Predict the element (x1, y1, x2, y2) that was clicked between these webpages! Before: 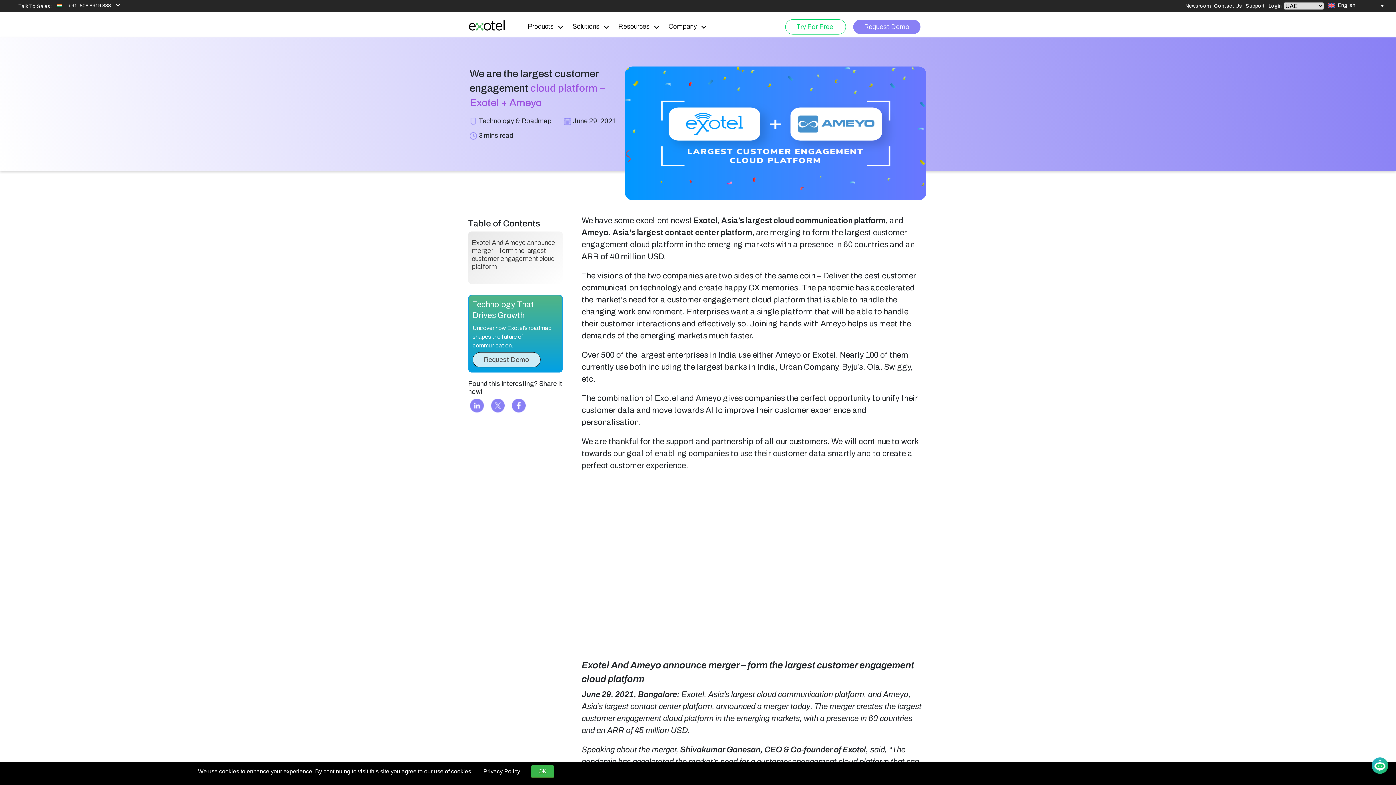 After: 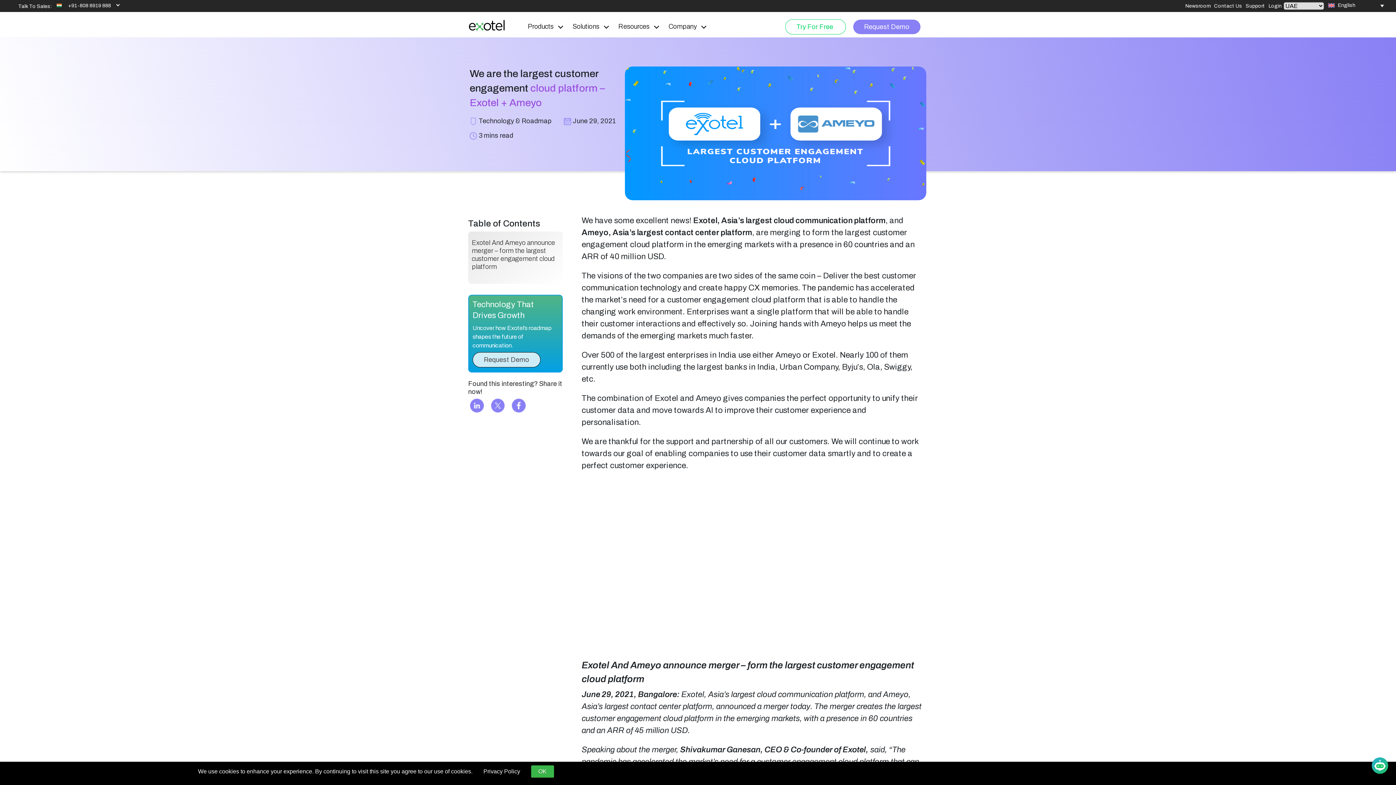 Action: bbox: (512, 402, 525, 408)